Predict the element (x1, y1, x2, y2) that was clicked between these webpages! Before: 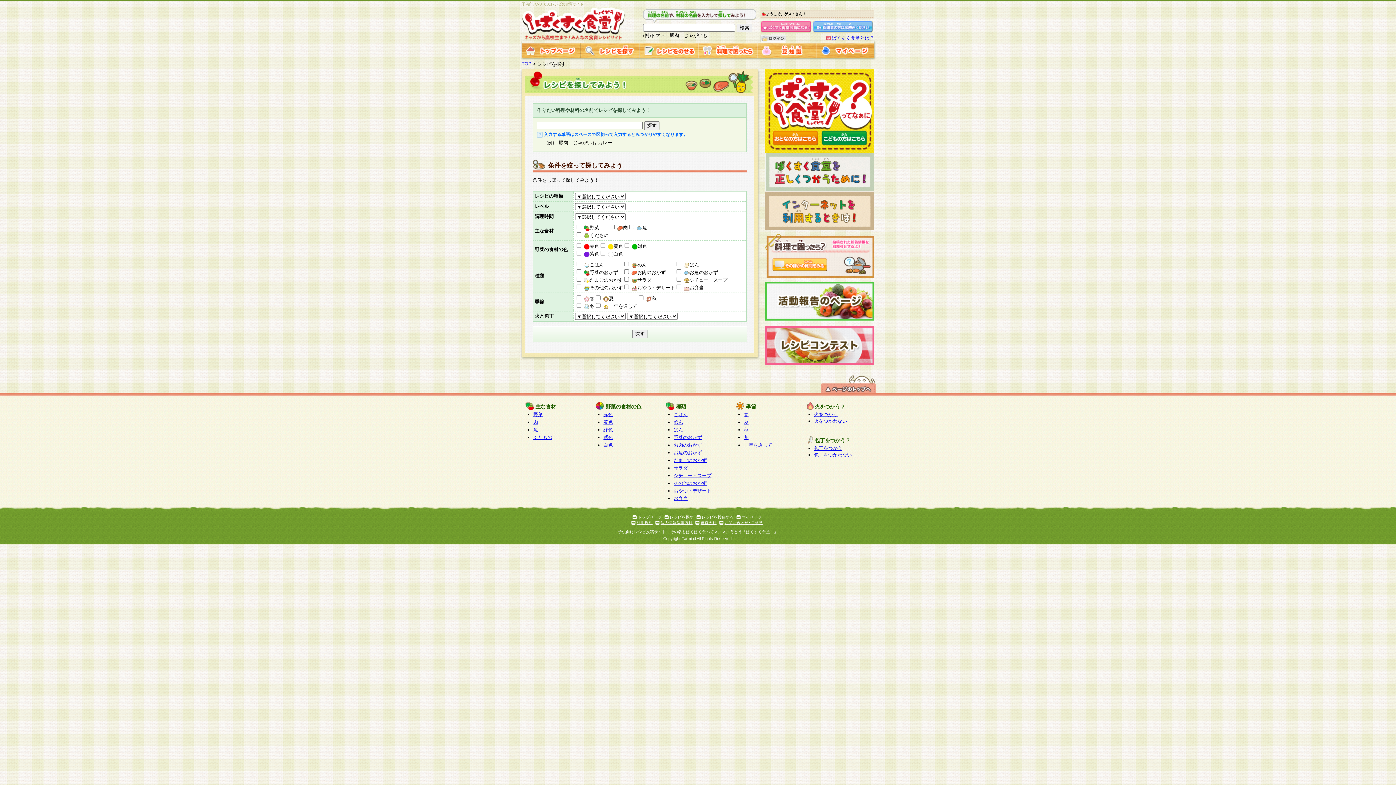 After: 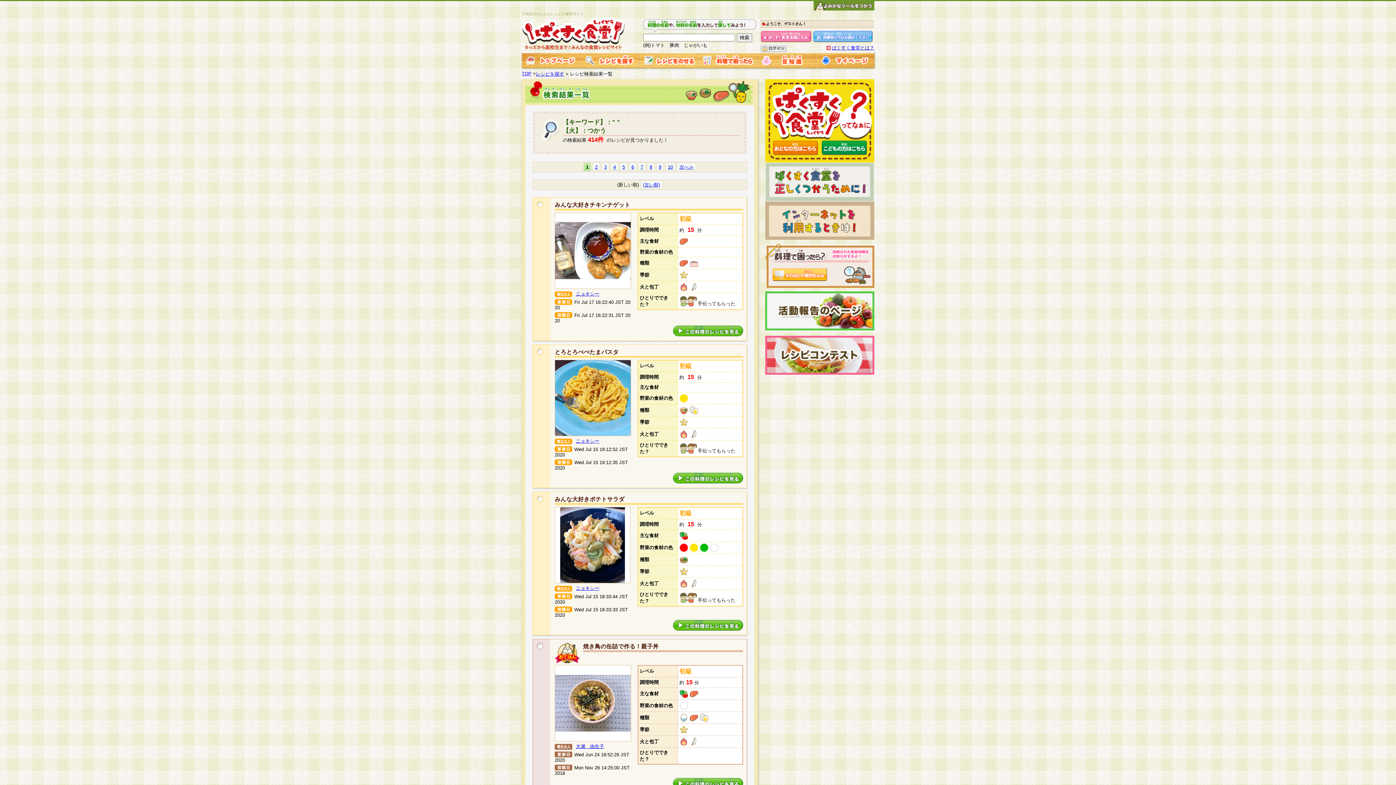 Action: bbox: (814, 412, 837, 417) label: 火をつかう